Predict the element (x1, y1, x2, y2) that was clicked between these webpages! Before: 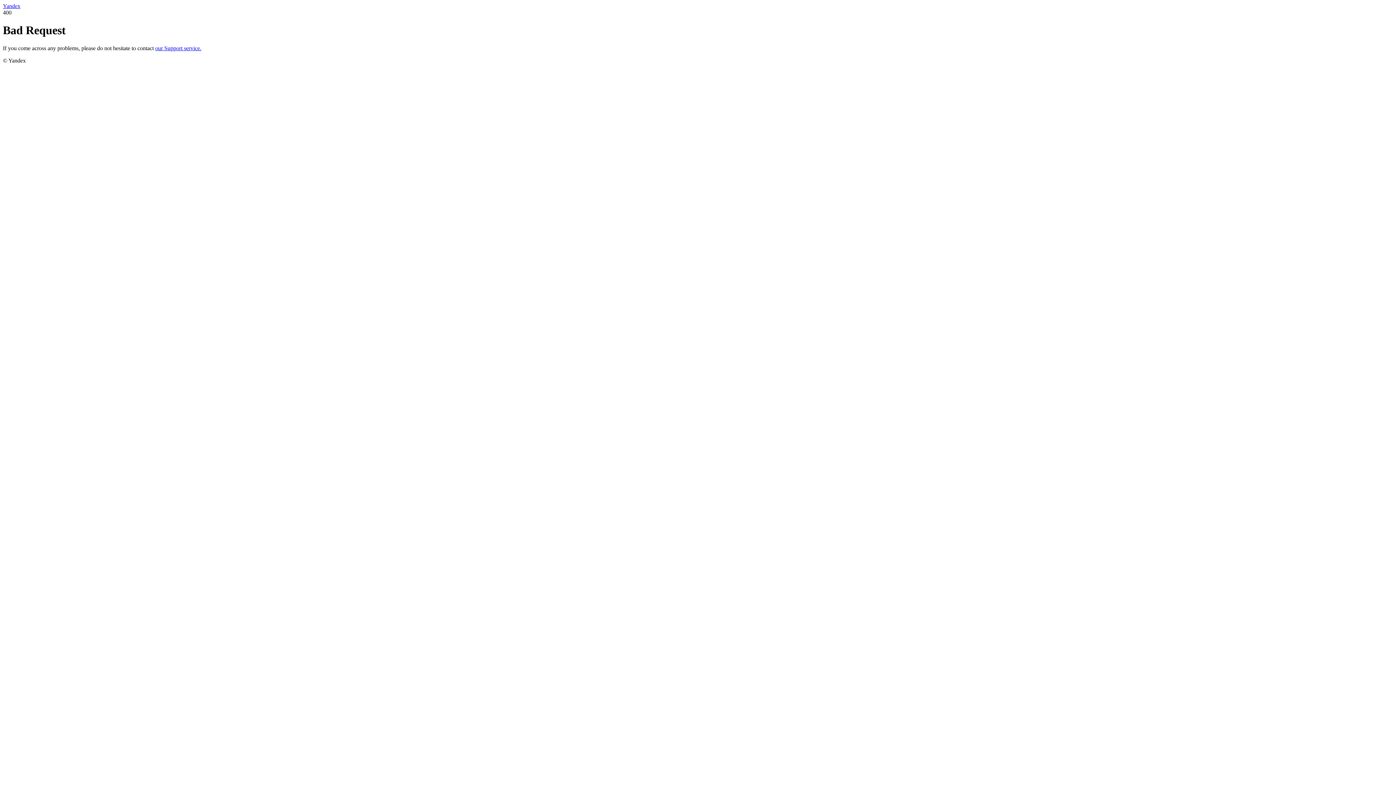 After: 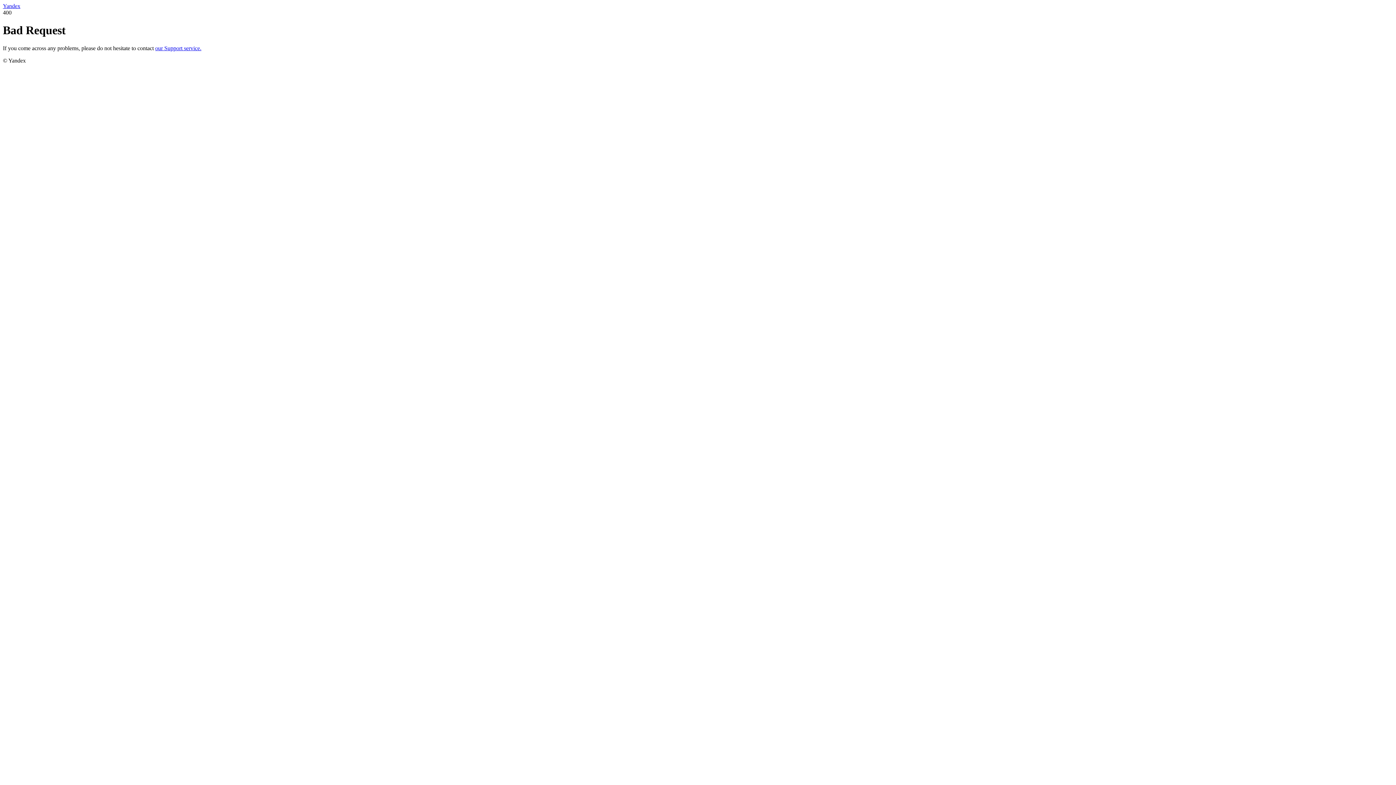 Action: bbox: (2, 2, 20, 9) label: Yandex